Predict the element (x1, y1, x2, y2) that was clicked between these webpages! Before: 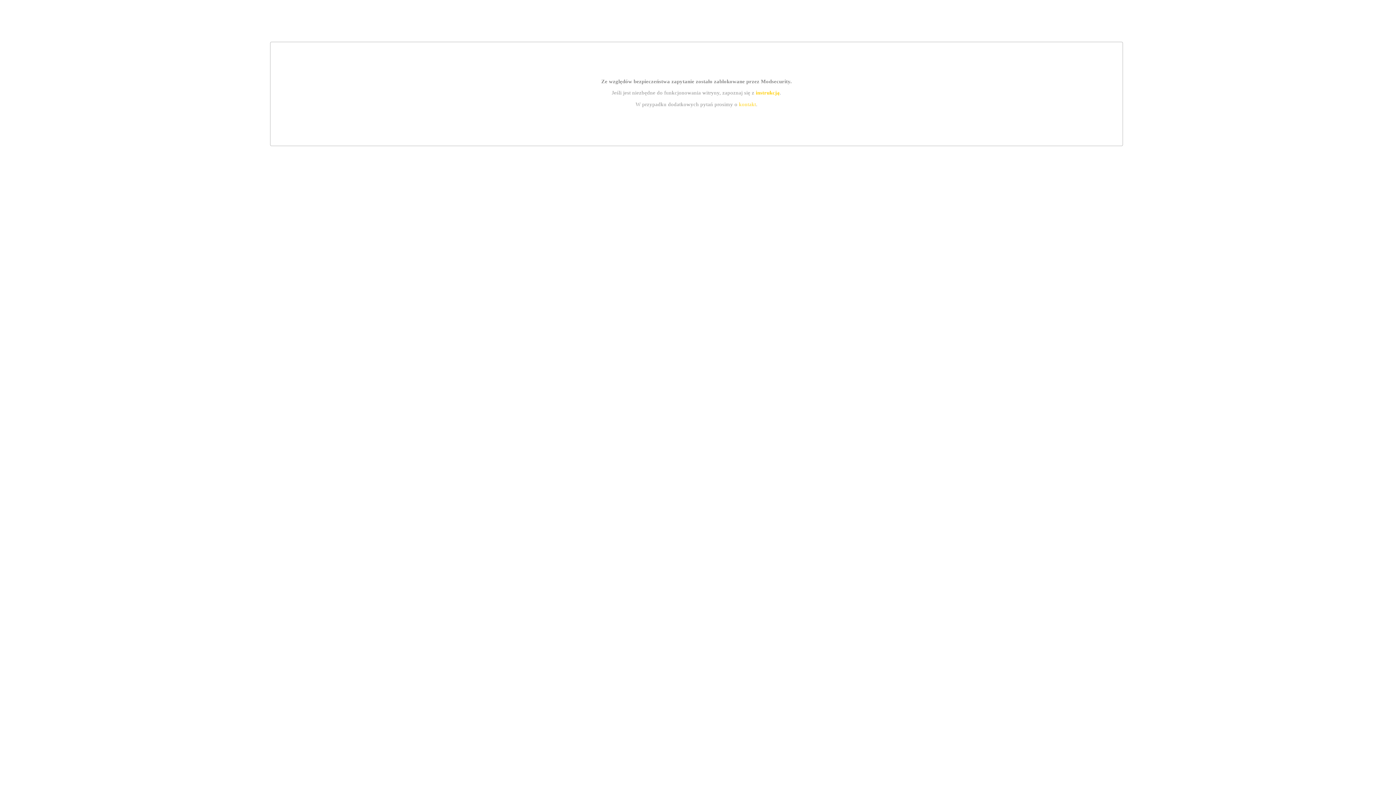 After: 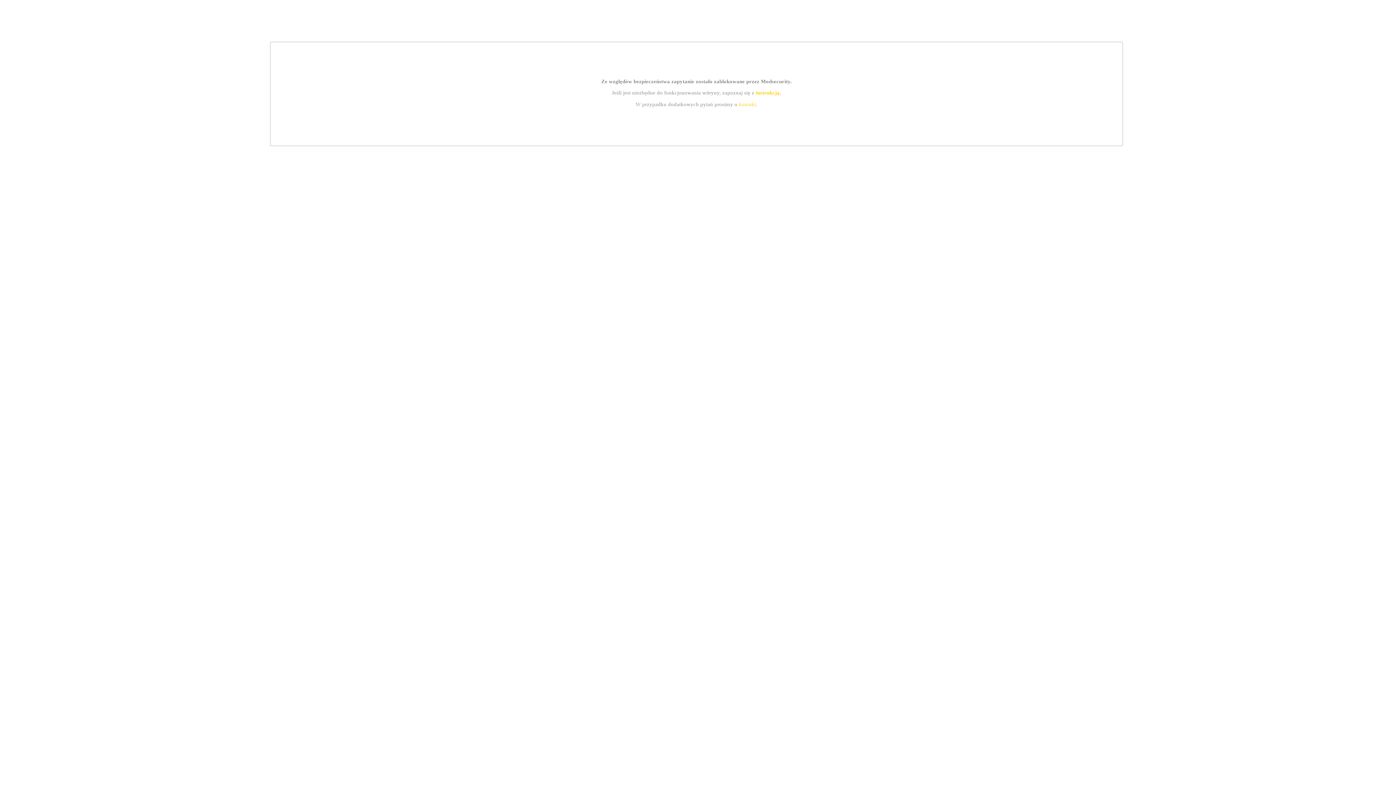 Action: bbox: (739, 101, 756, 107) label: kontakt